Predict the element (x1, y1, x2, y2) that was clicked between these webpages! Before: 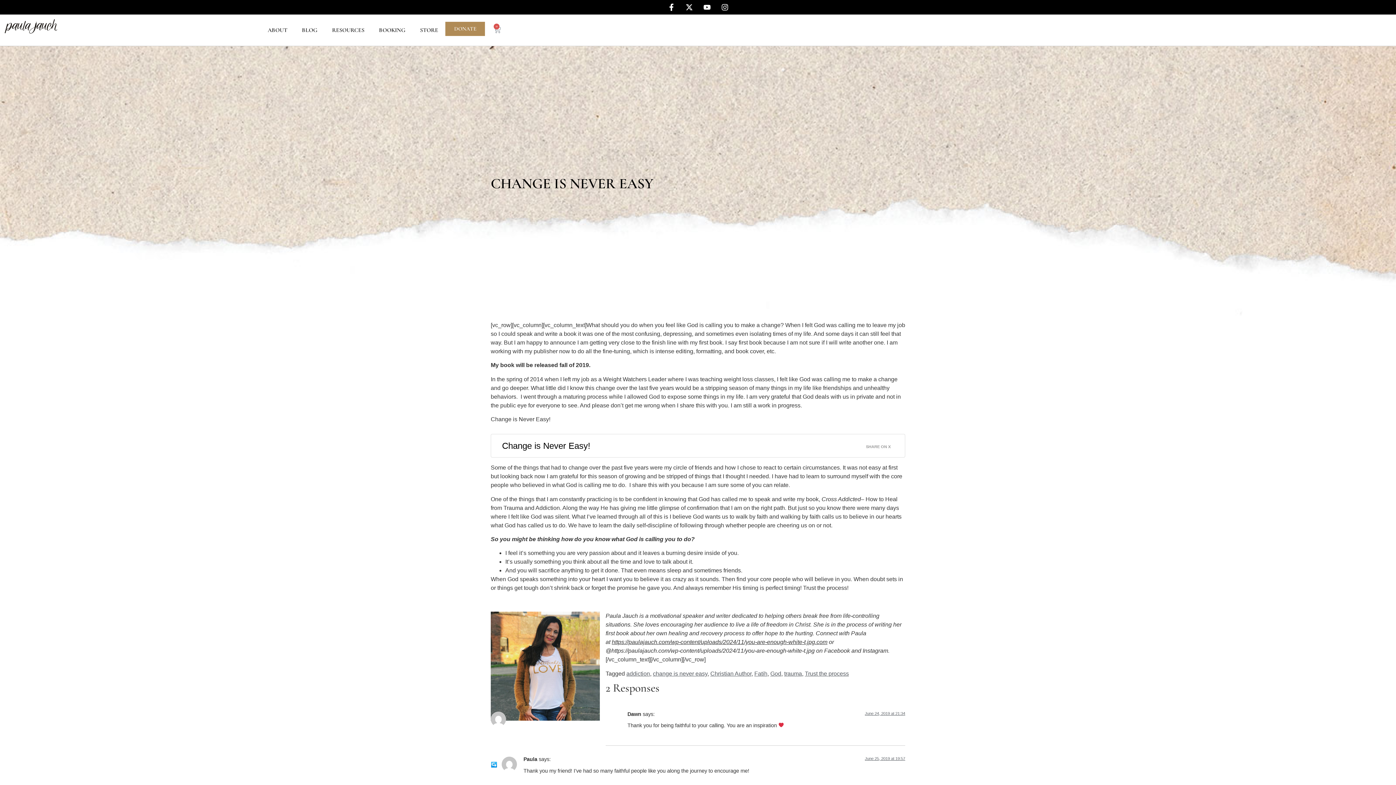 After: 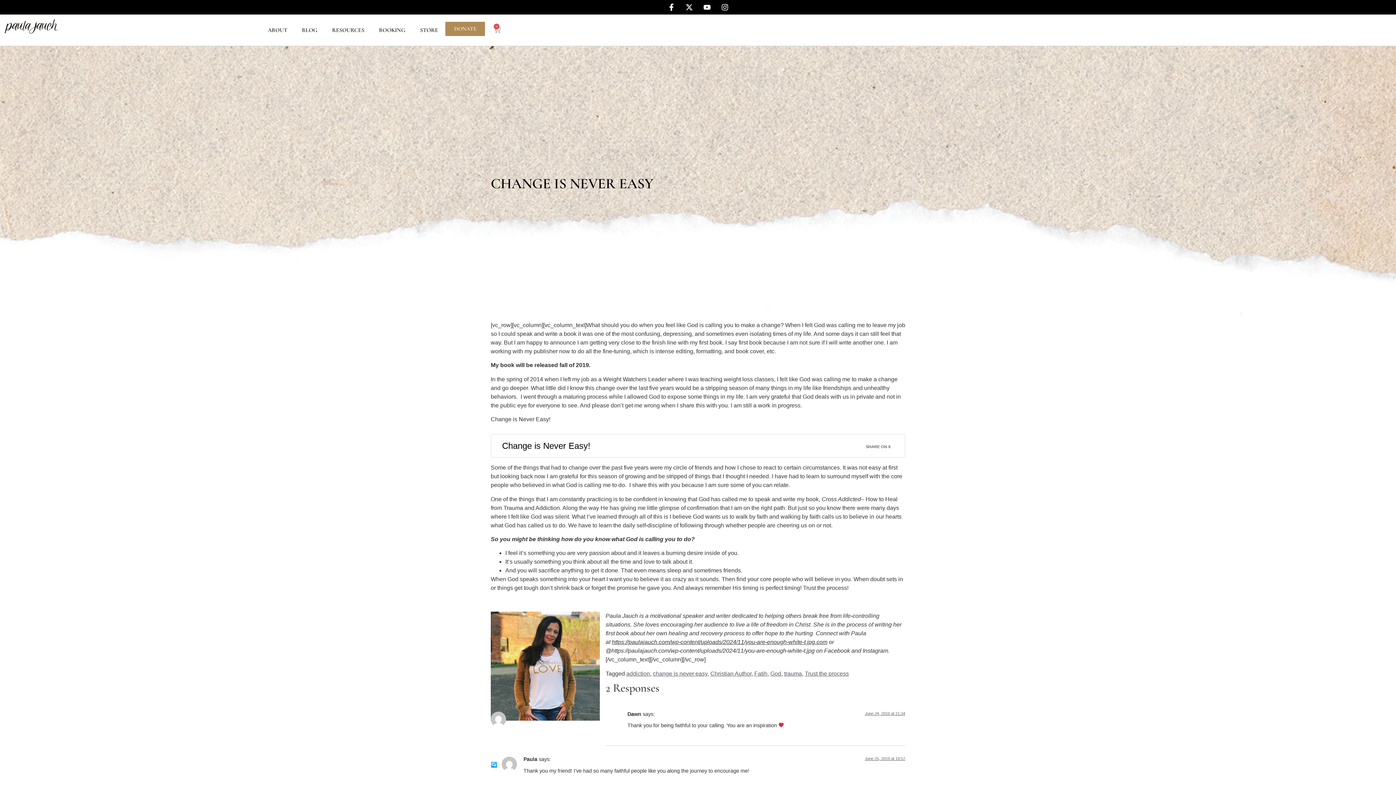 Action: label: SHARE ON X bbox: (866, 440, 899, 449)